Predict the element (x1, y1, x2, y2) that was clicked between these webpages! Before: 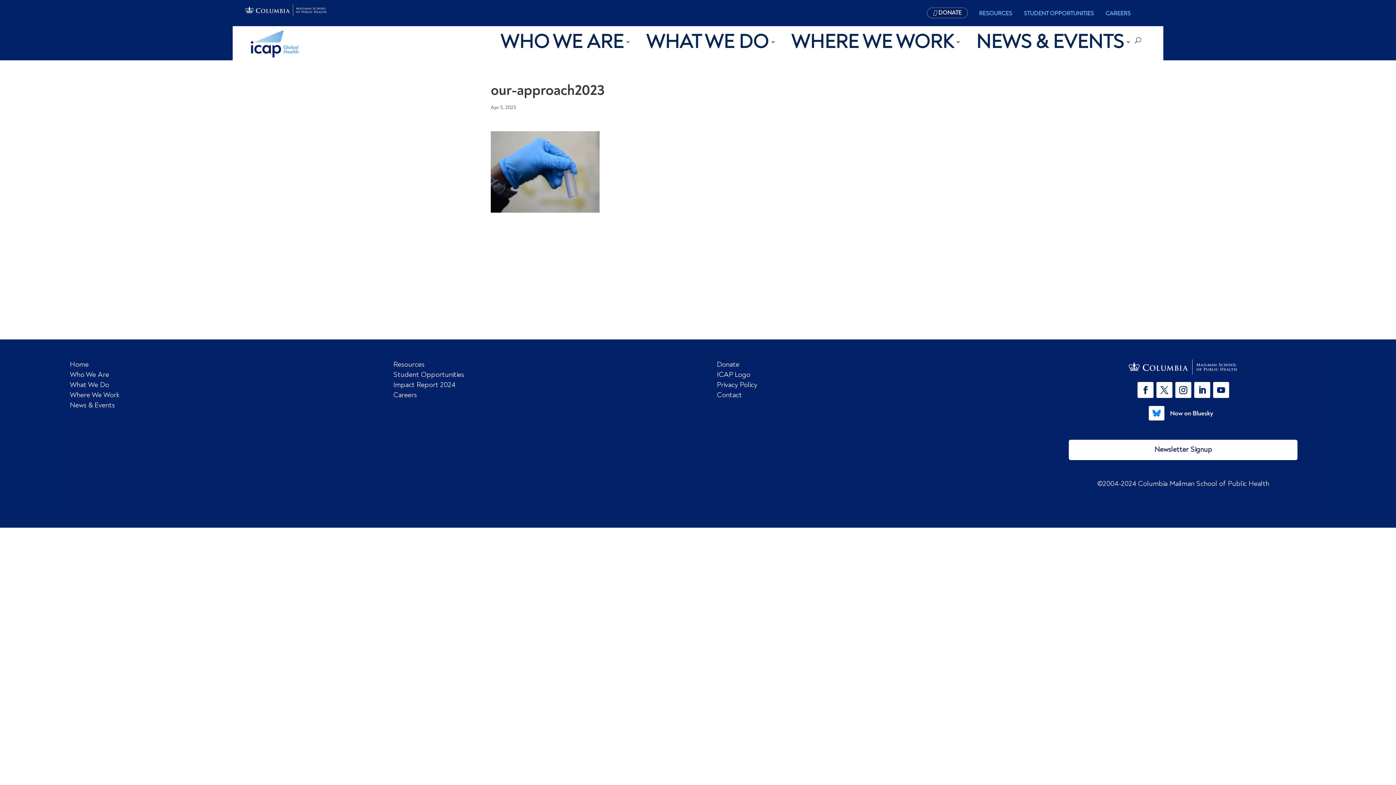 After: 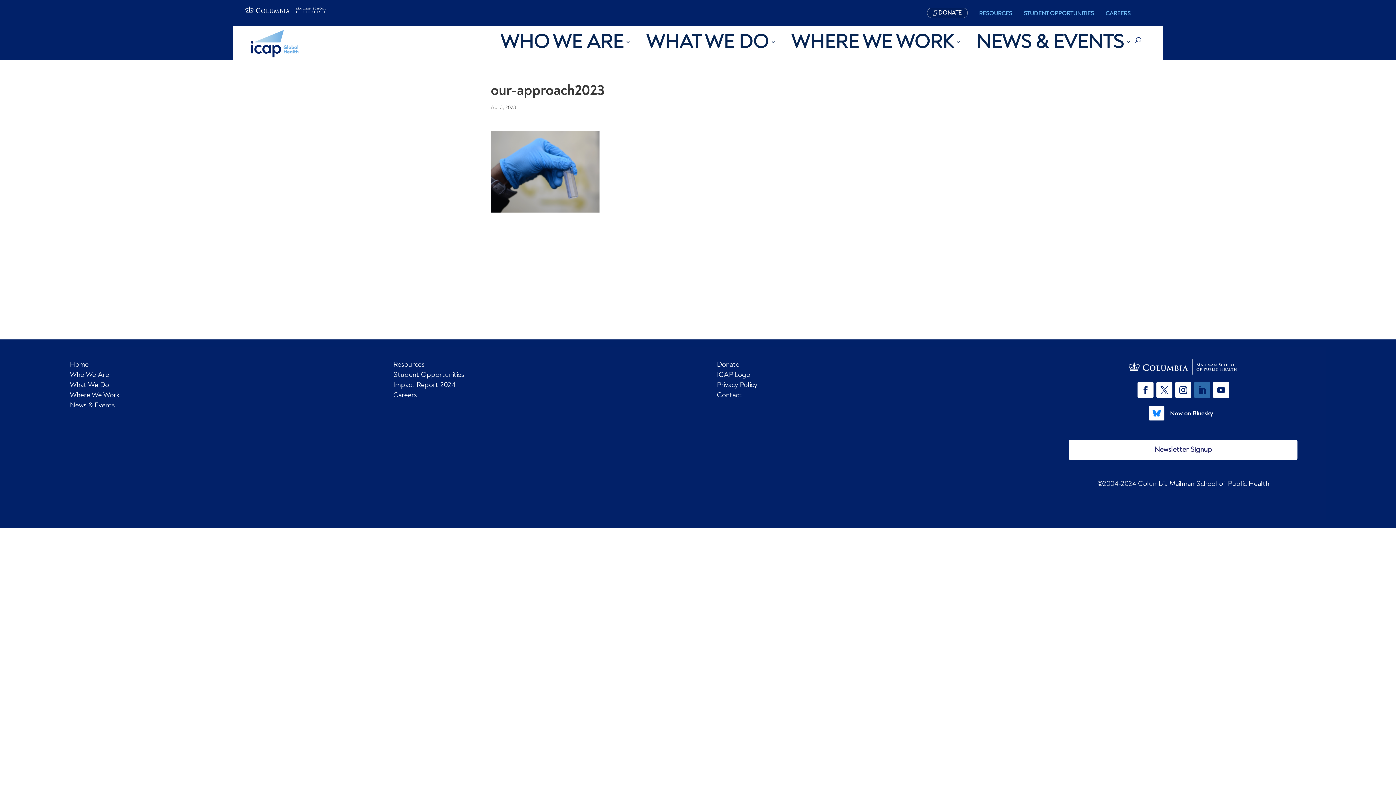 Action: bbox: (1194, 382, 1210, 398)